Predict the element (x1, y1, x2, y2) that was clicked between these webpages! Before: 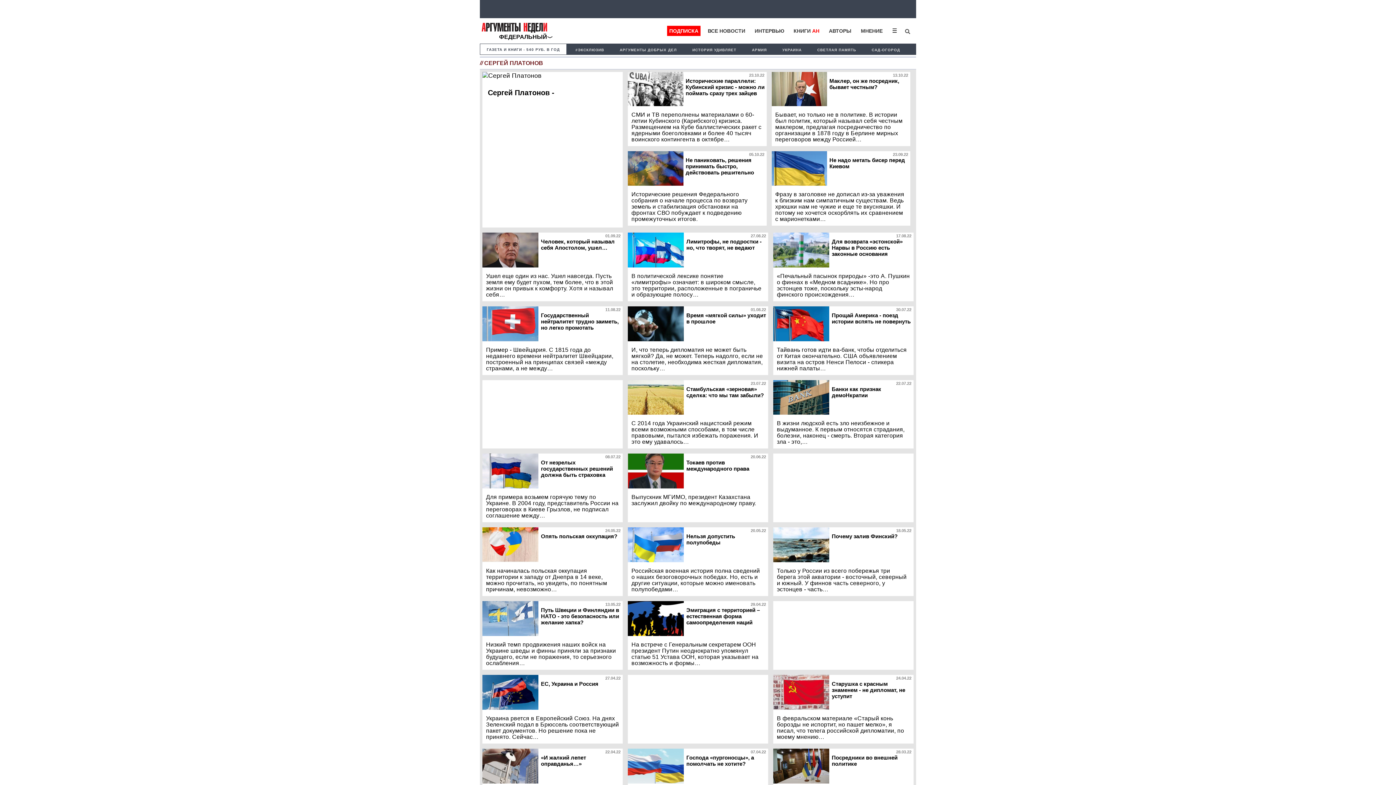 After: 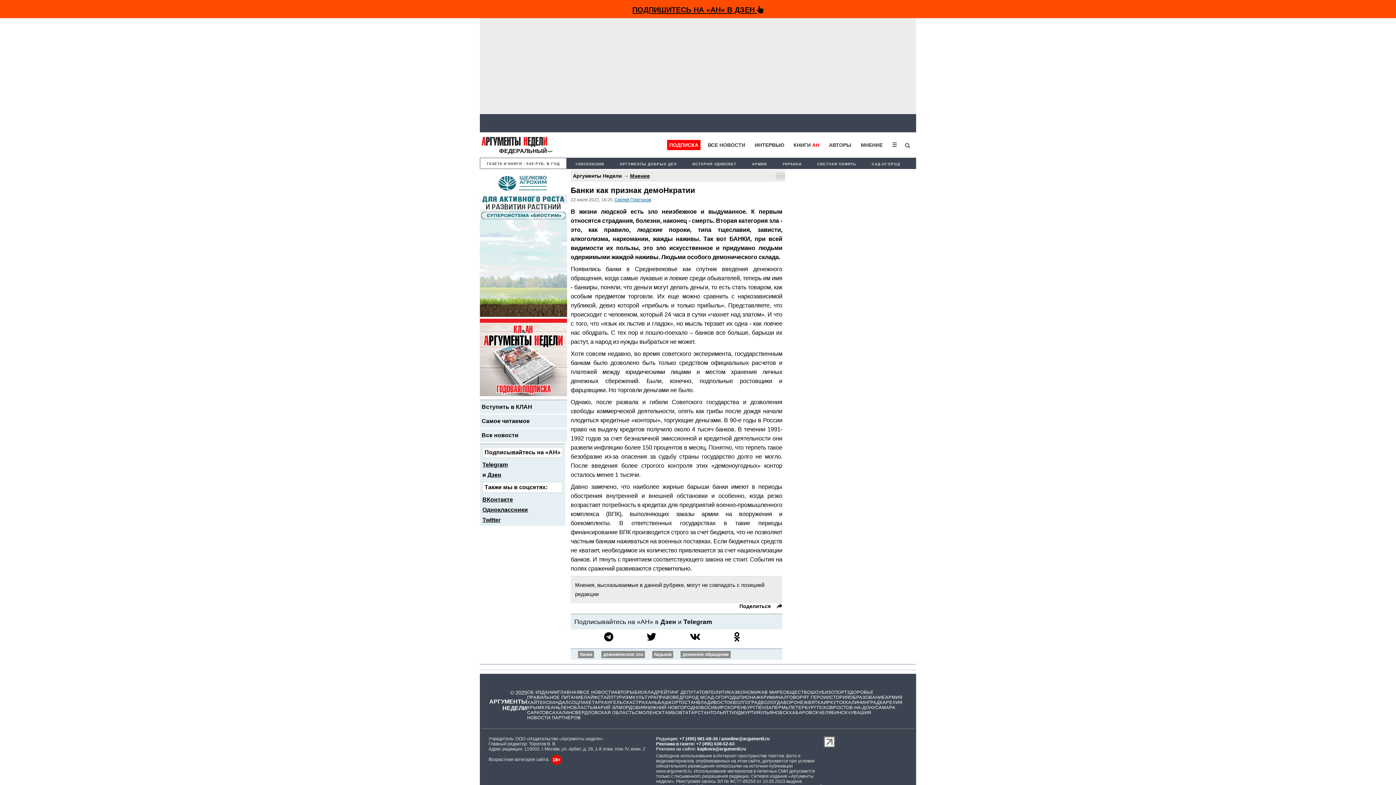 Action: bbox: (831, 386, 881, 398) label: Банки как признак демоНкратии